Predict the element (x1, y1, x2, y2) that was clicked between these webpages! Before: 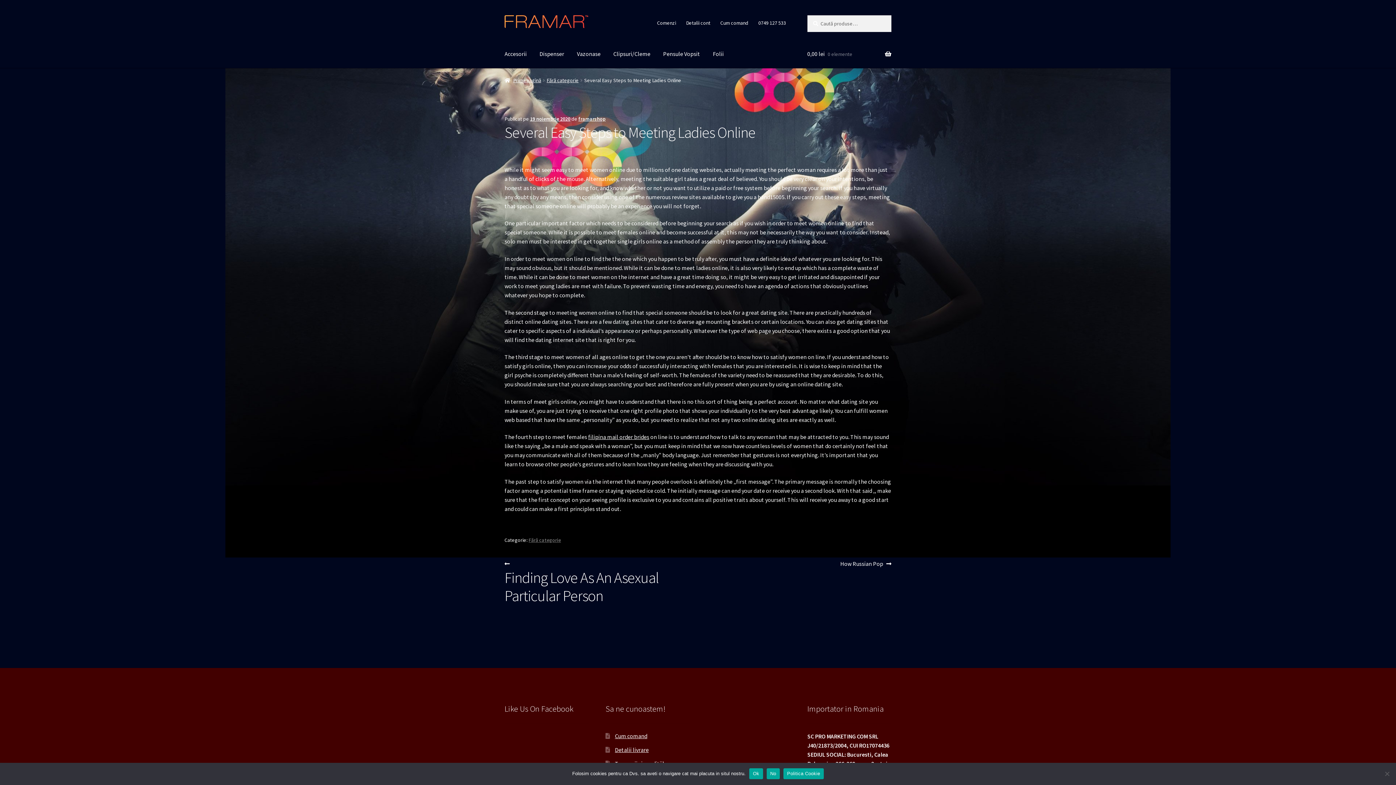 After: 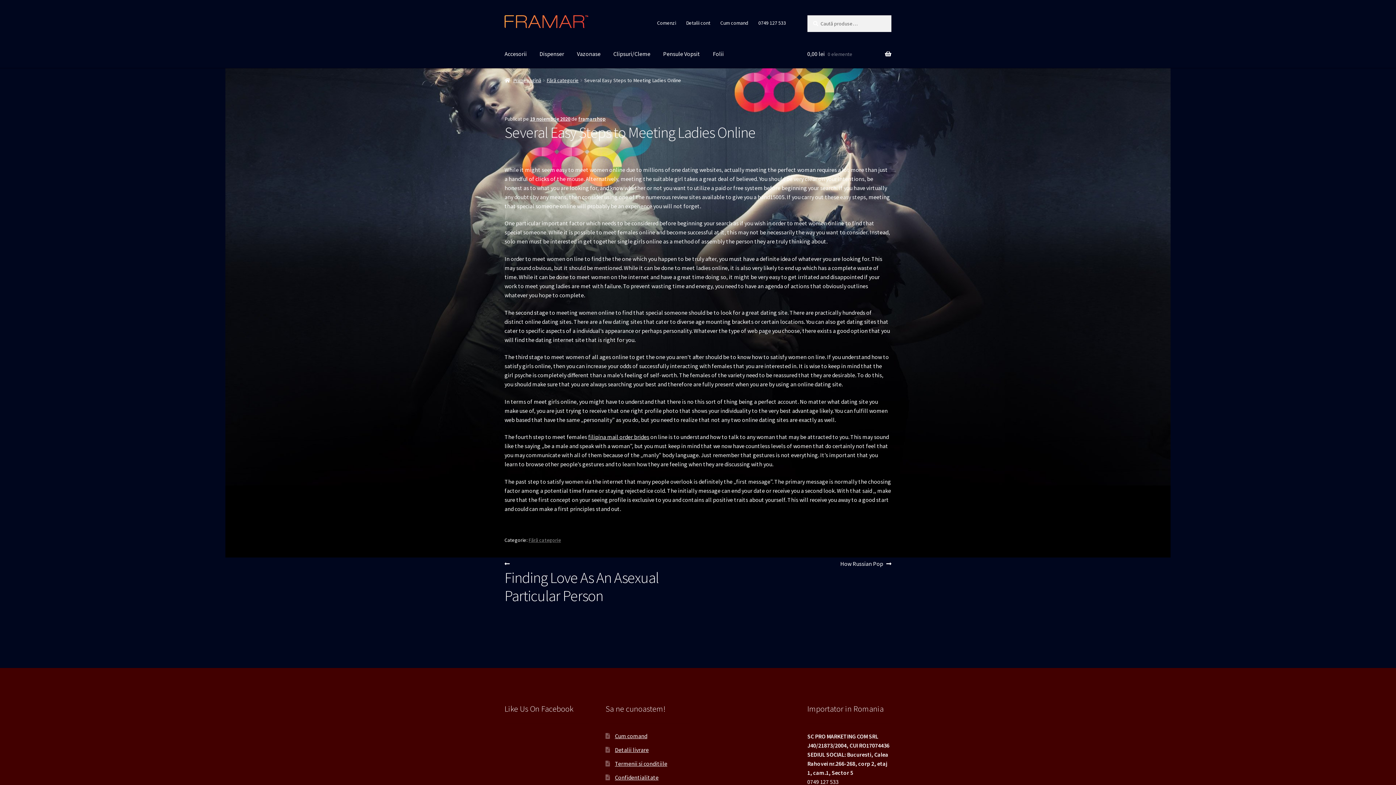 Action: bbox: (766, 768, 780, 779) label: No